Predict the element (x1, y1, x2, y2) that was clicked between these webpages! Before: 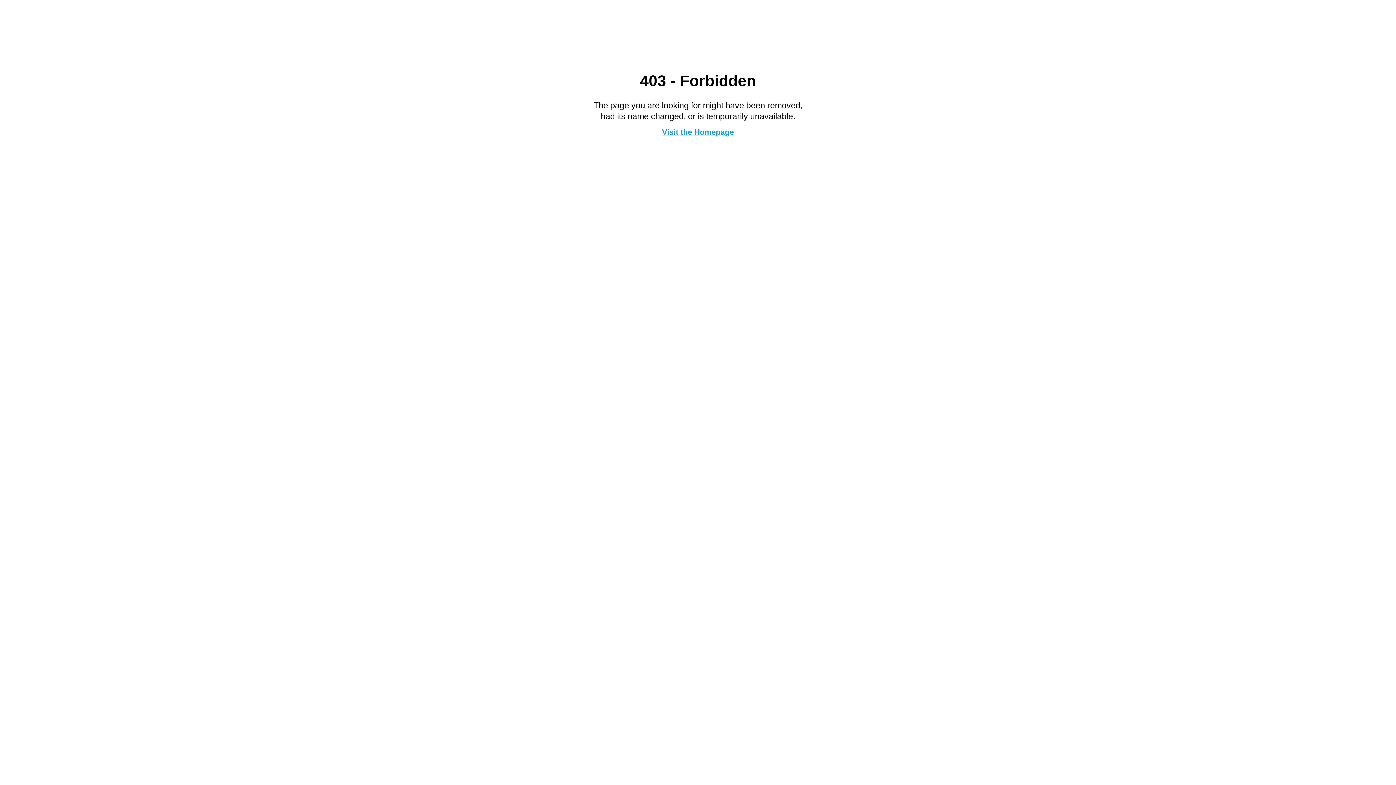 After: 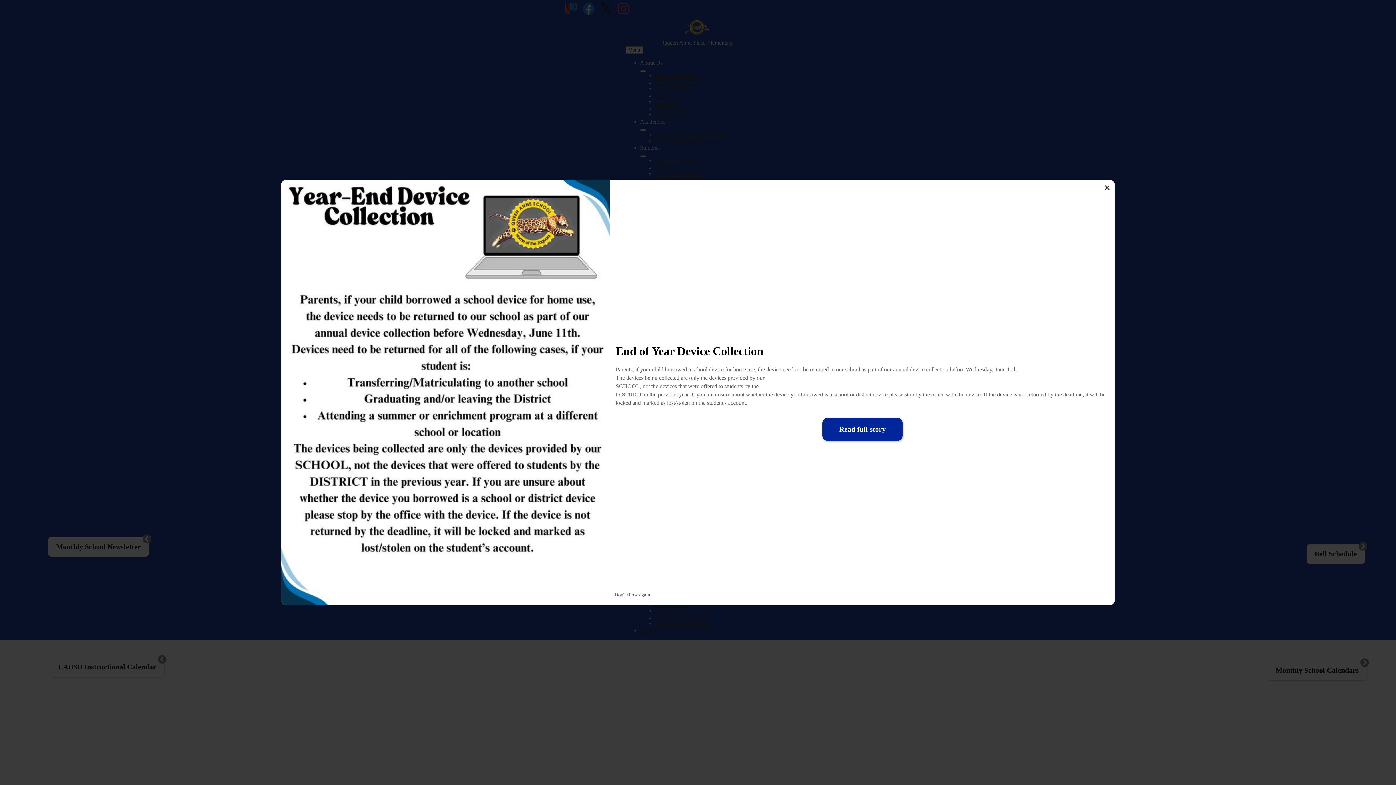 Action: label: Visit the Homepage bbox: (662, 127, 734, 136)